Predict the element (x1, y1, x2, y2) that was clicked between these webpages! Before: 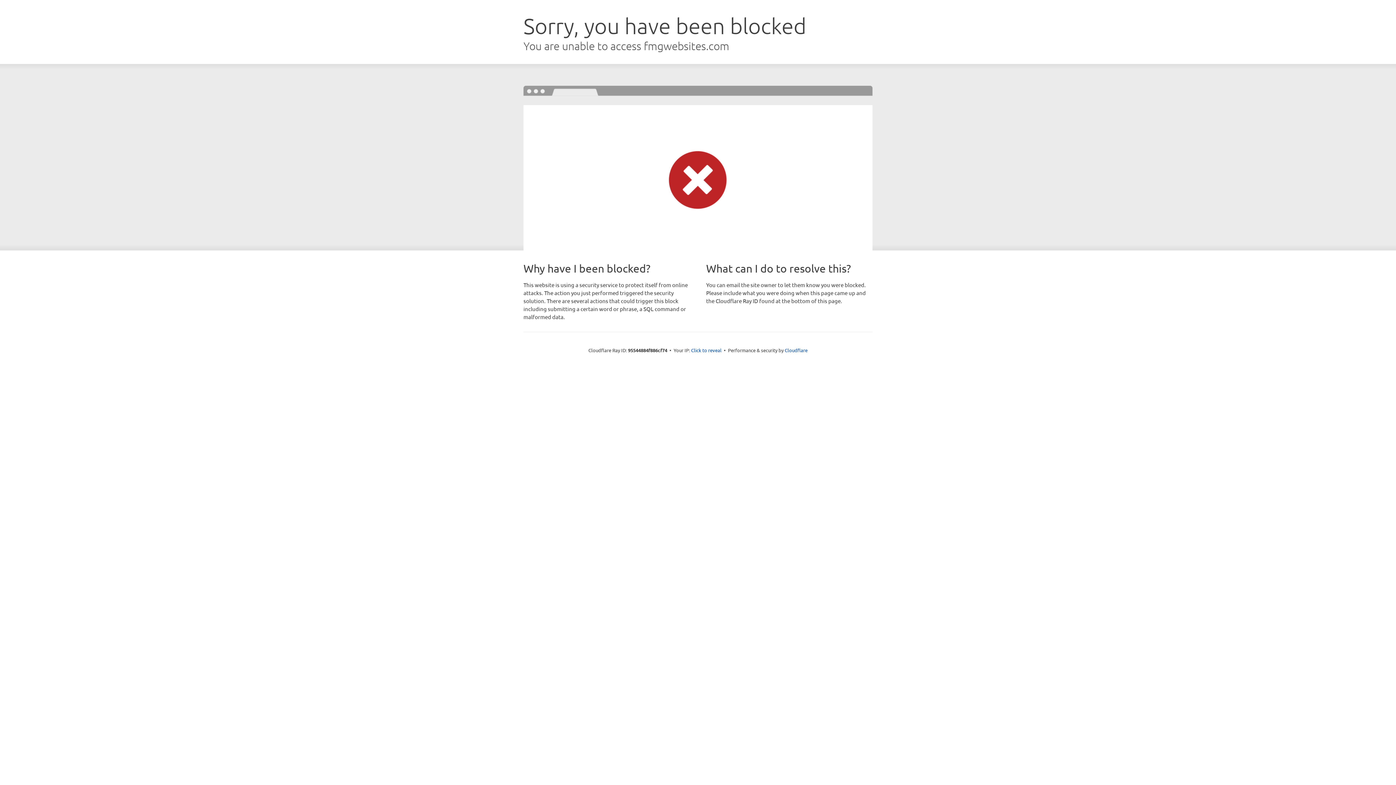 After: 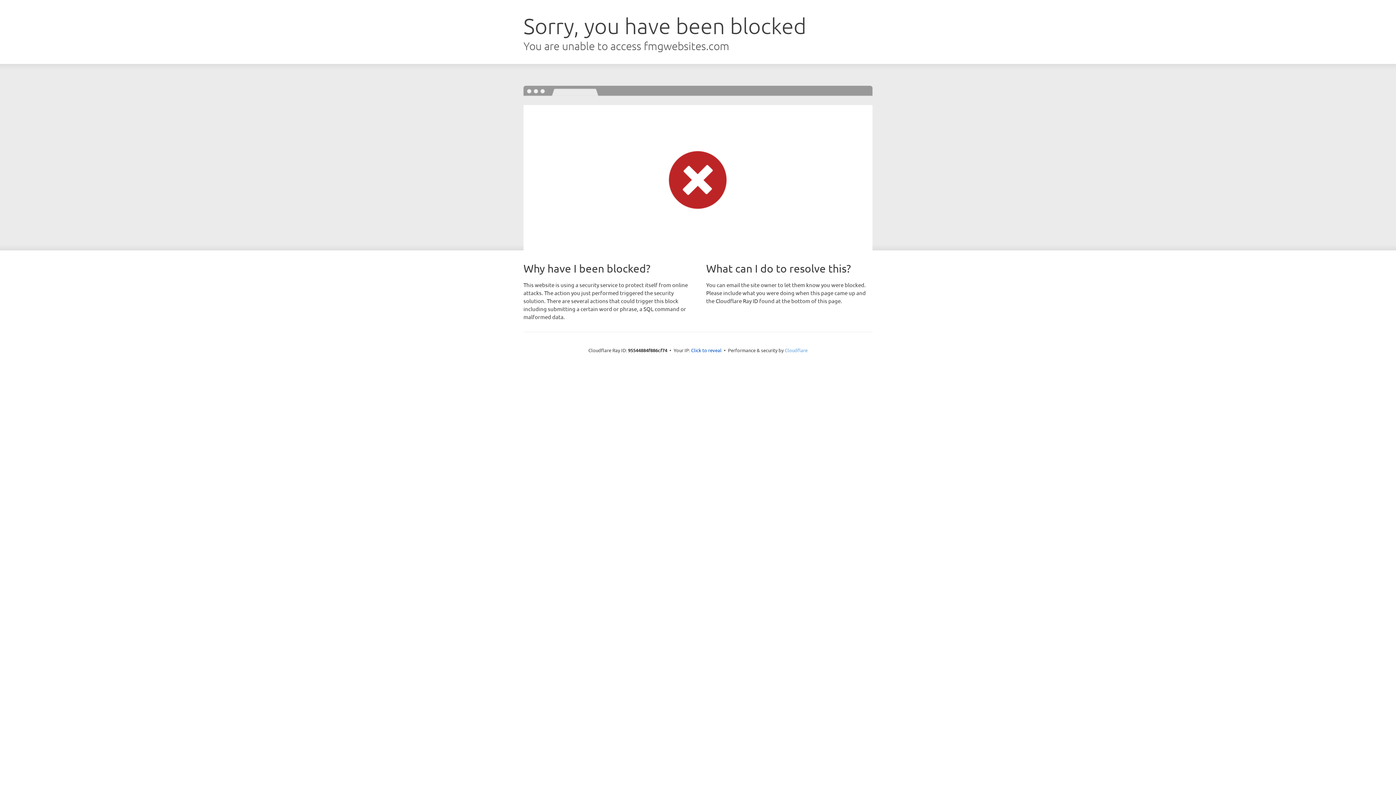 Action: bbox: (784, 347, 807, 353) label: Cloudflare